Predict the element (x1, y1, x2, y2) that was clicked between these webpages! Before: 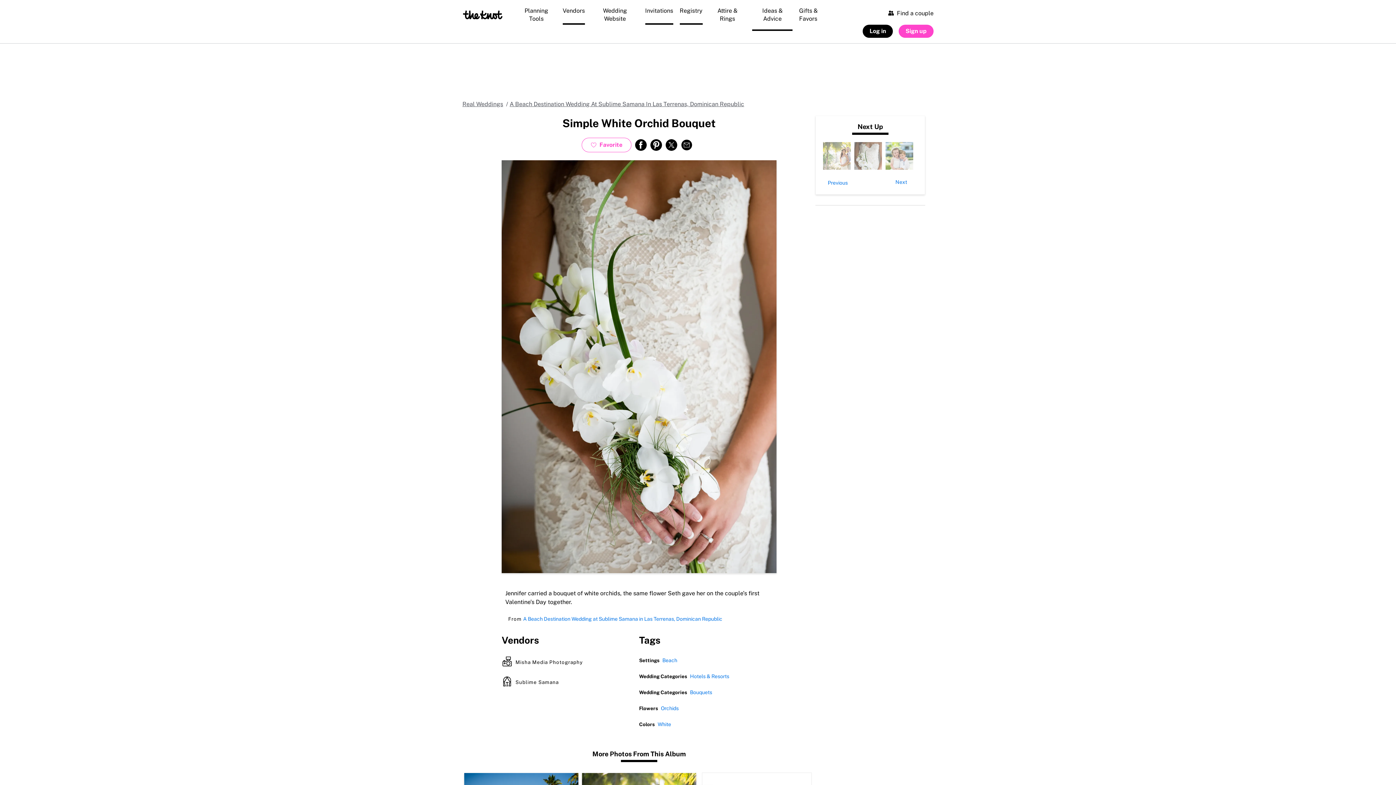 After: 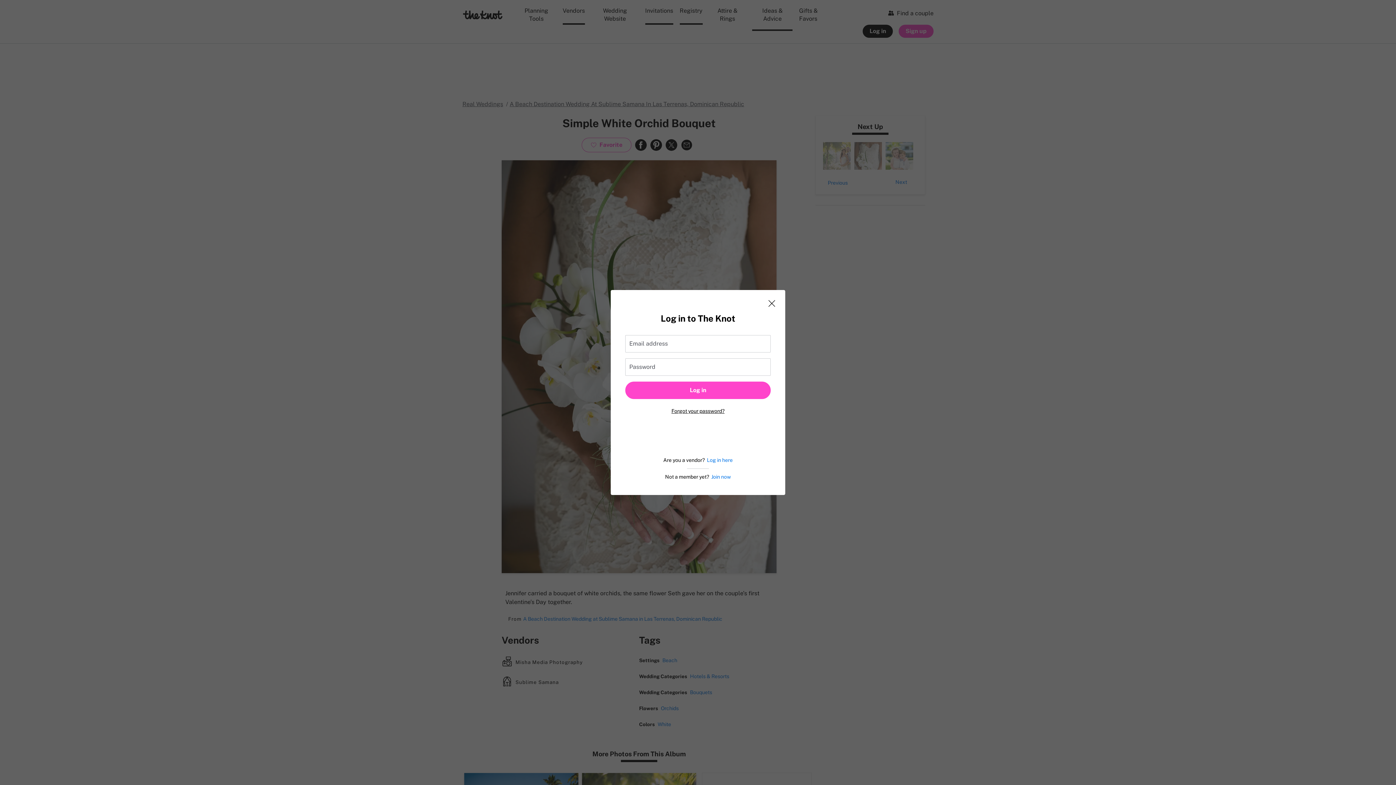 Action: bbox: (581, 137, 631, 152) label: Favorite